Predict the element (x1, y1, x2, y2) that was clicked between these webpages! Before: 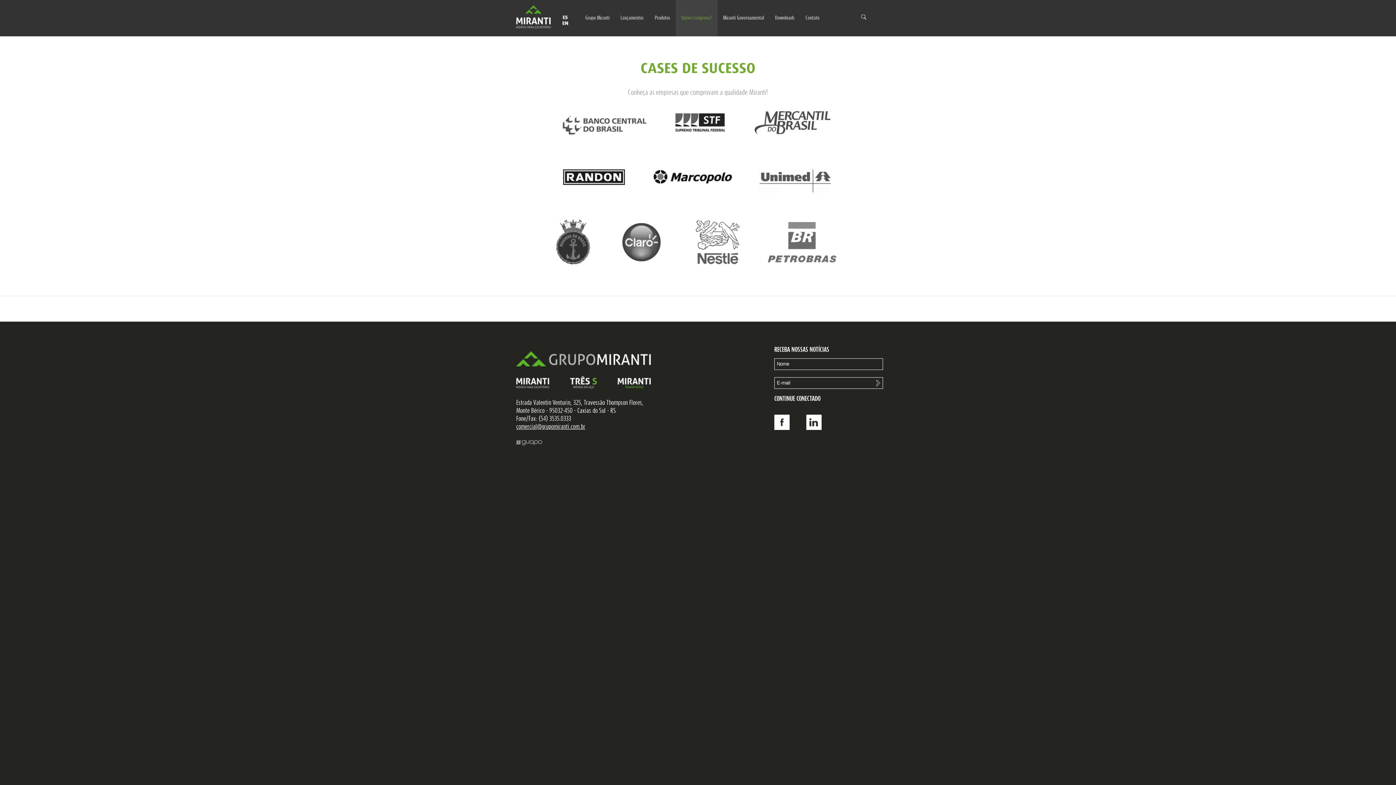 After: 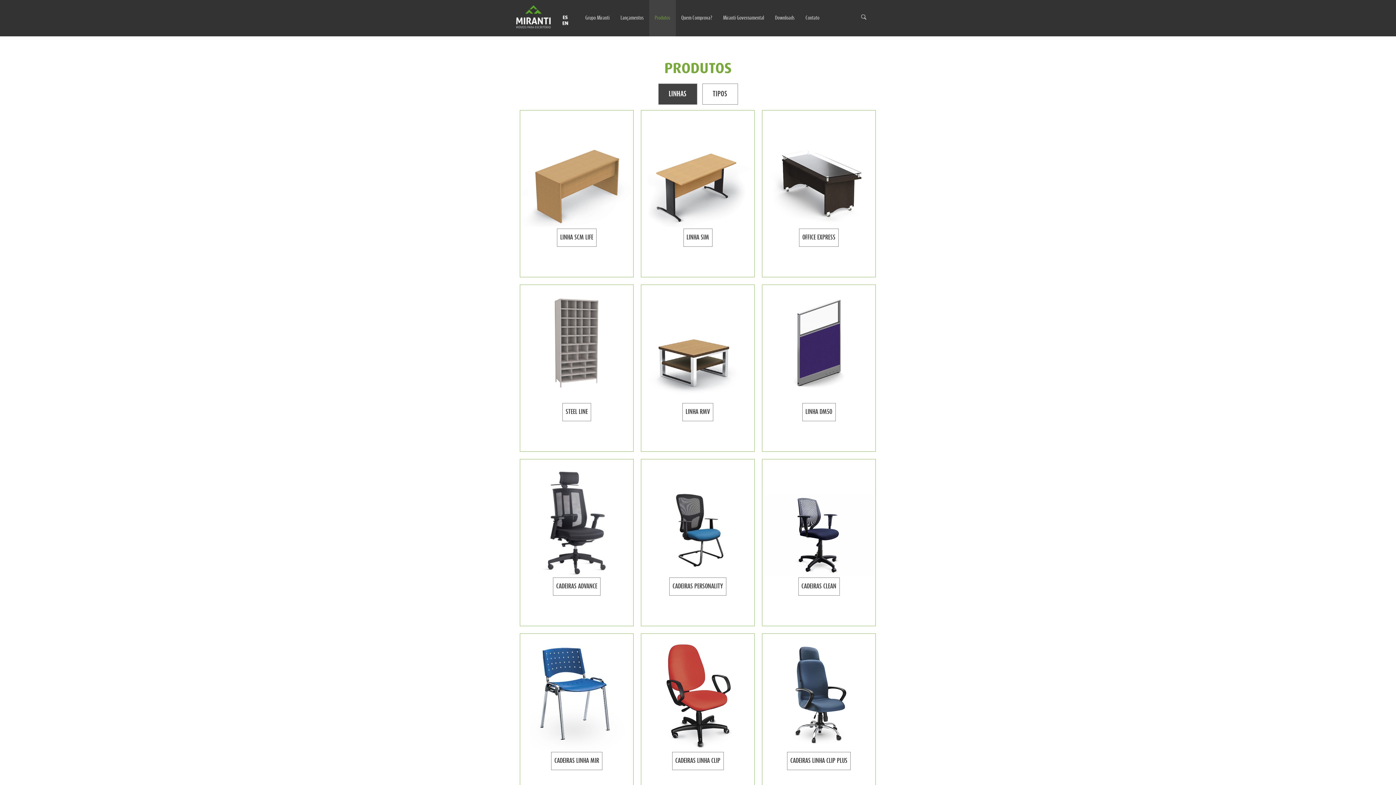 Action: label: Produtos bbox: (649, 0, 676, 36)